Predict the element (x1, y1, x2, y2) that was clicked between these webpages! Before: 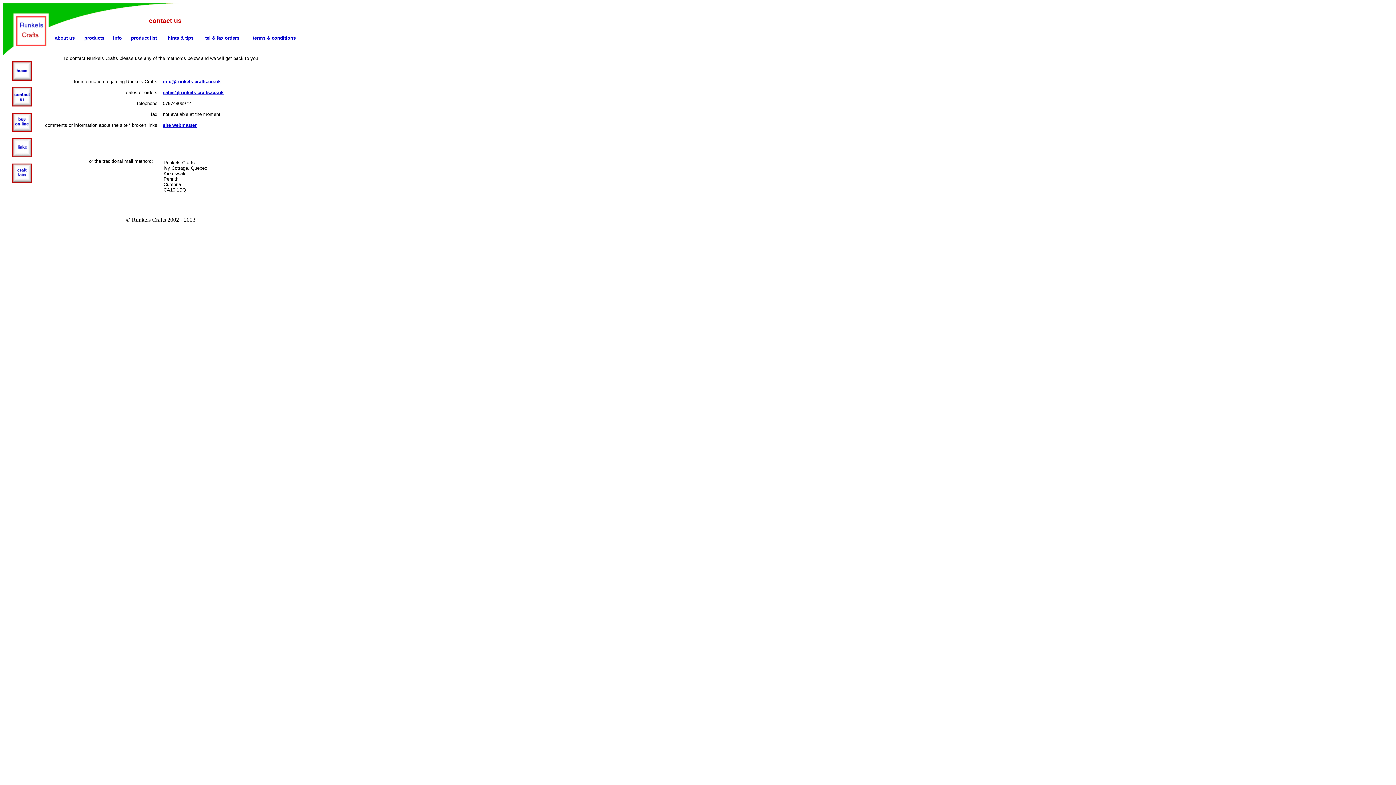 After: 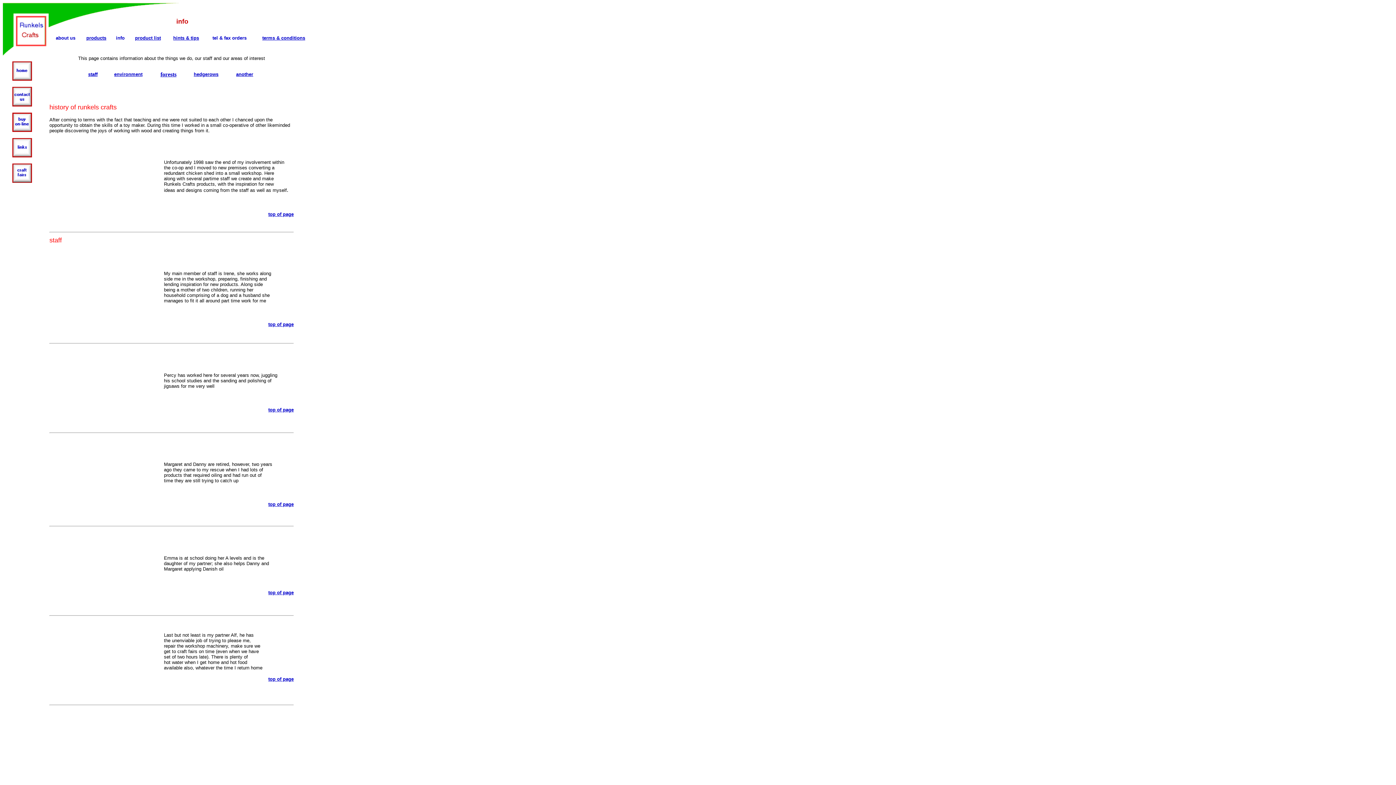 Action: bbox: (113, 35, 121, 40) label: info